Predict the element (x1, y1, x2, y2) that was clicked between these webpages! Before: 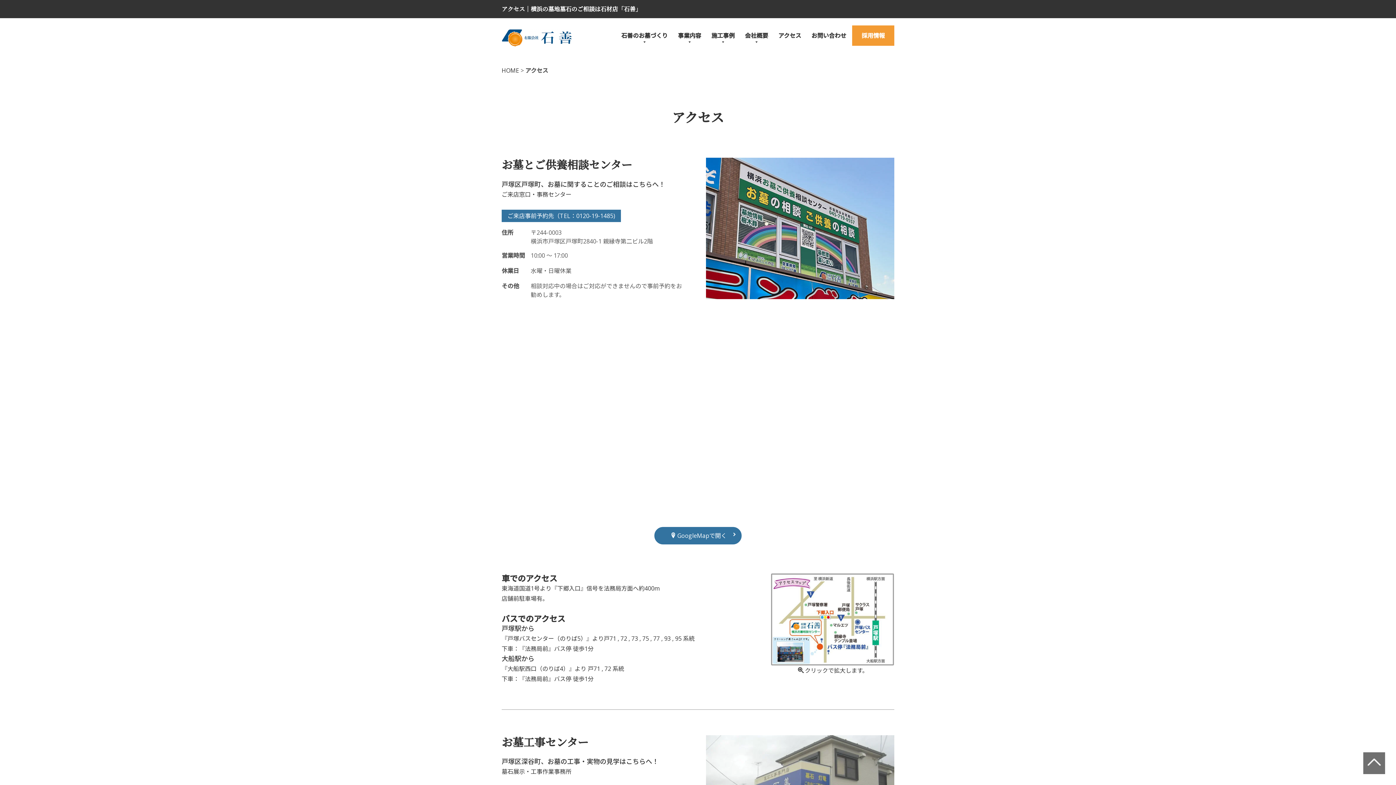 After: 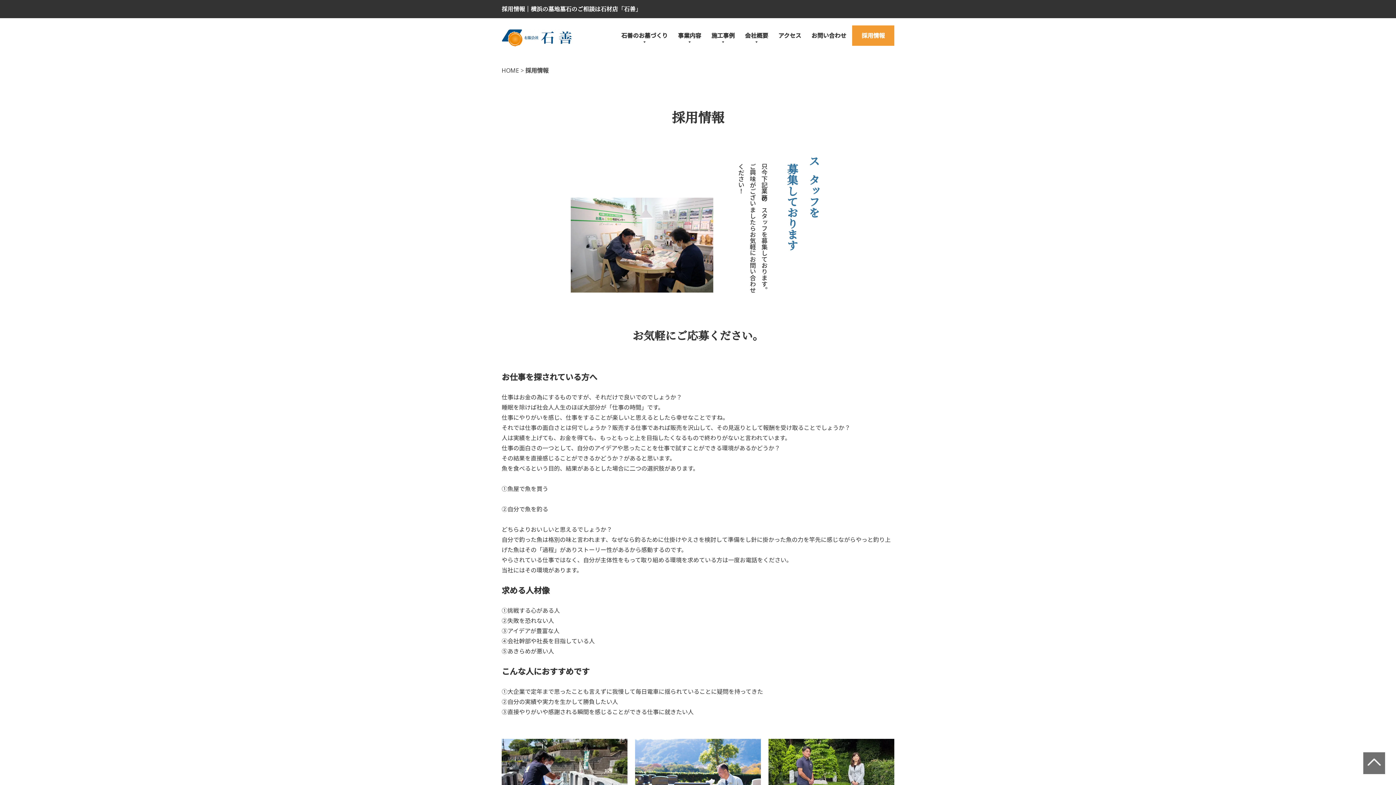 Action: label: 採用情報 bbox: (852, 25, 894, 45)